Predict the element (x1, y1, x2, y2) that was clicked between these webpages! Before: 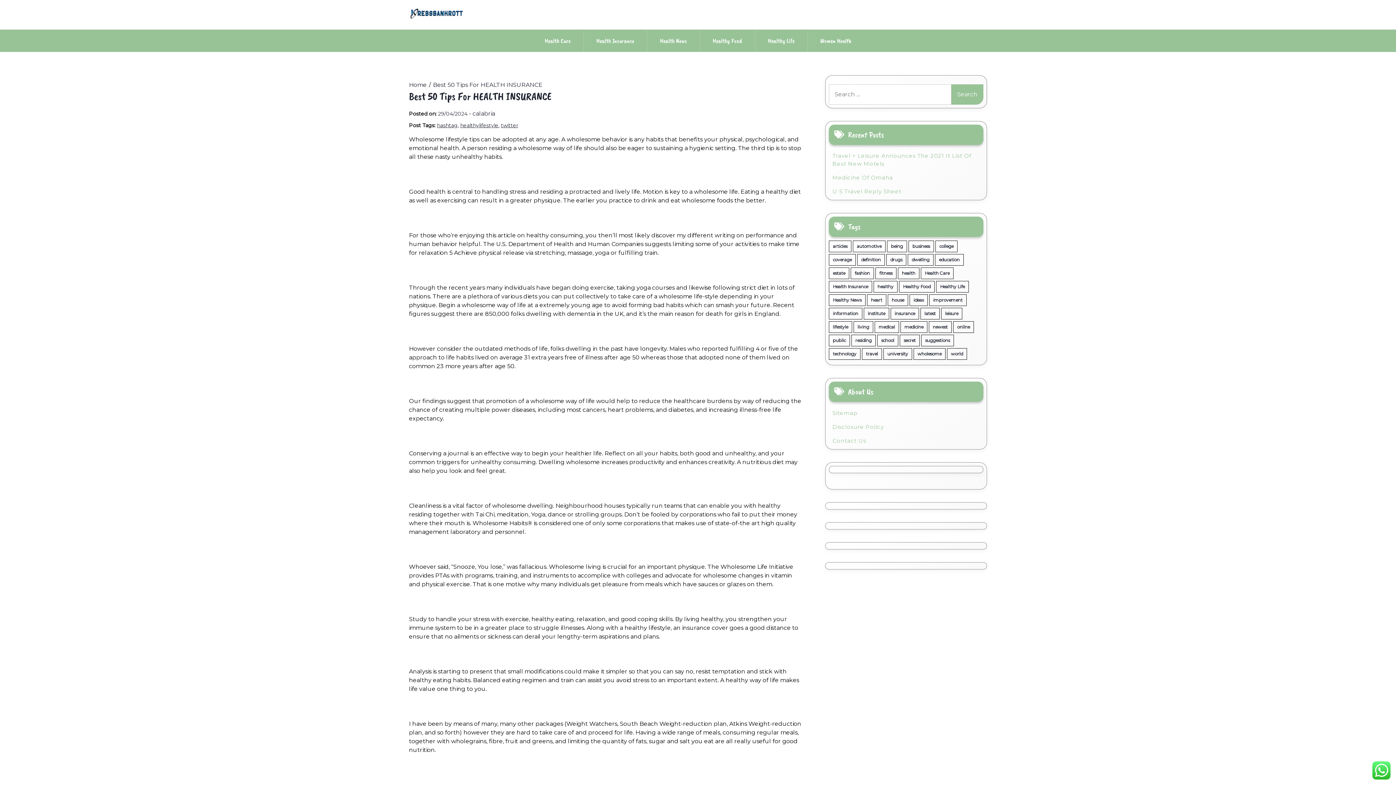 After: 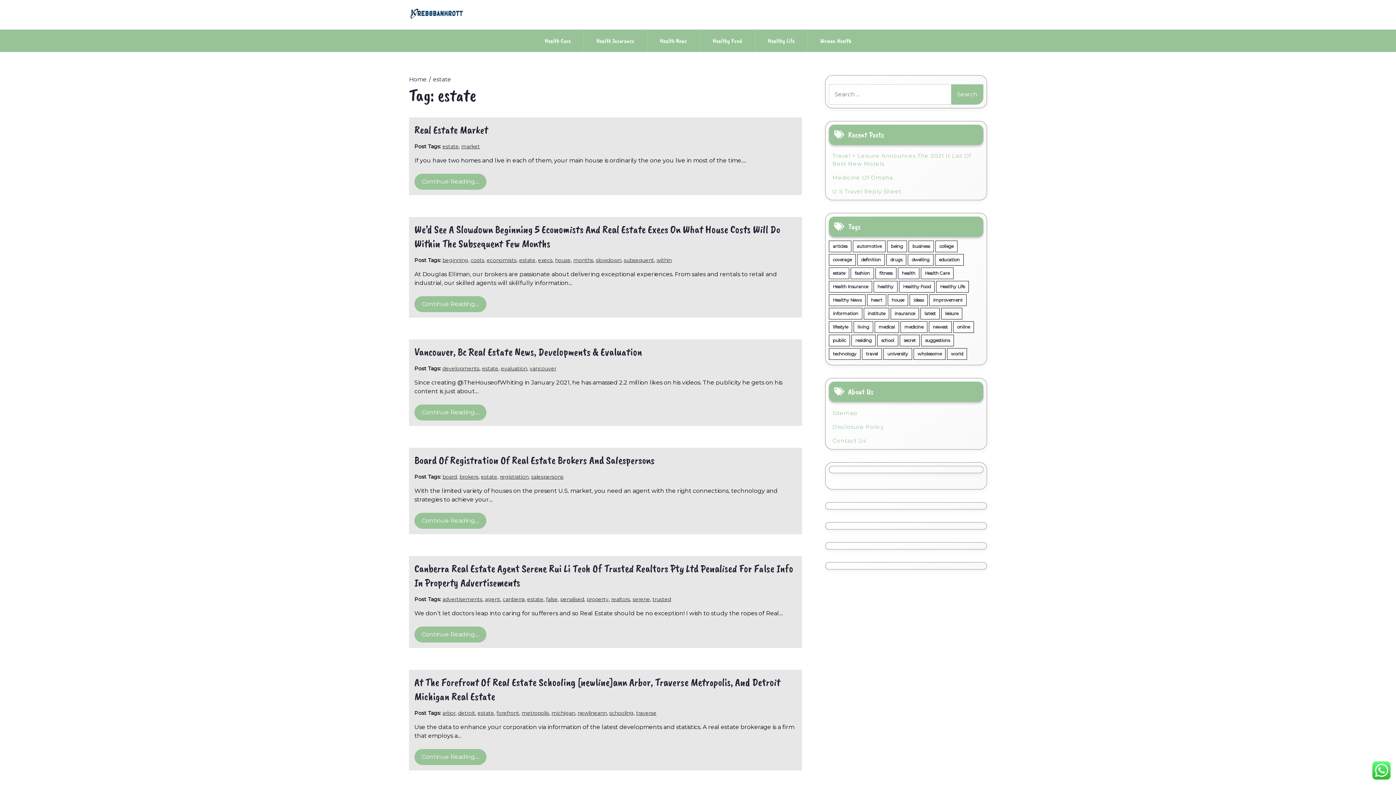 Action: label: estate (37 items) bbox: (829, 267, 849, 279)